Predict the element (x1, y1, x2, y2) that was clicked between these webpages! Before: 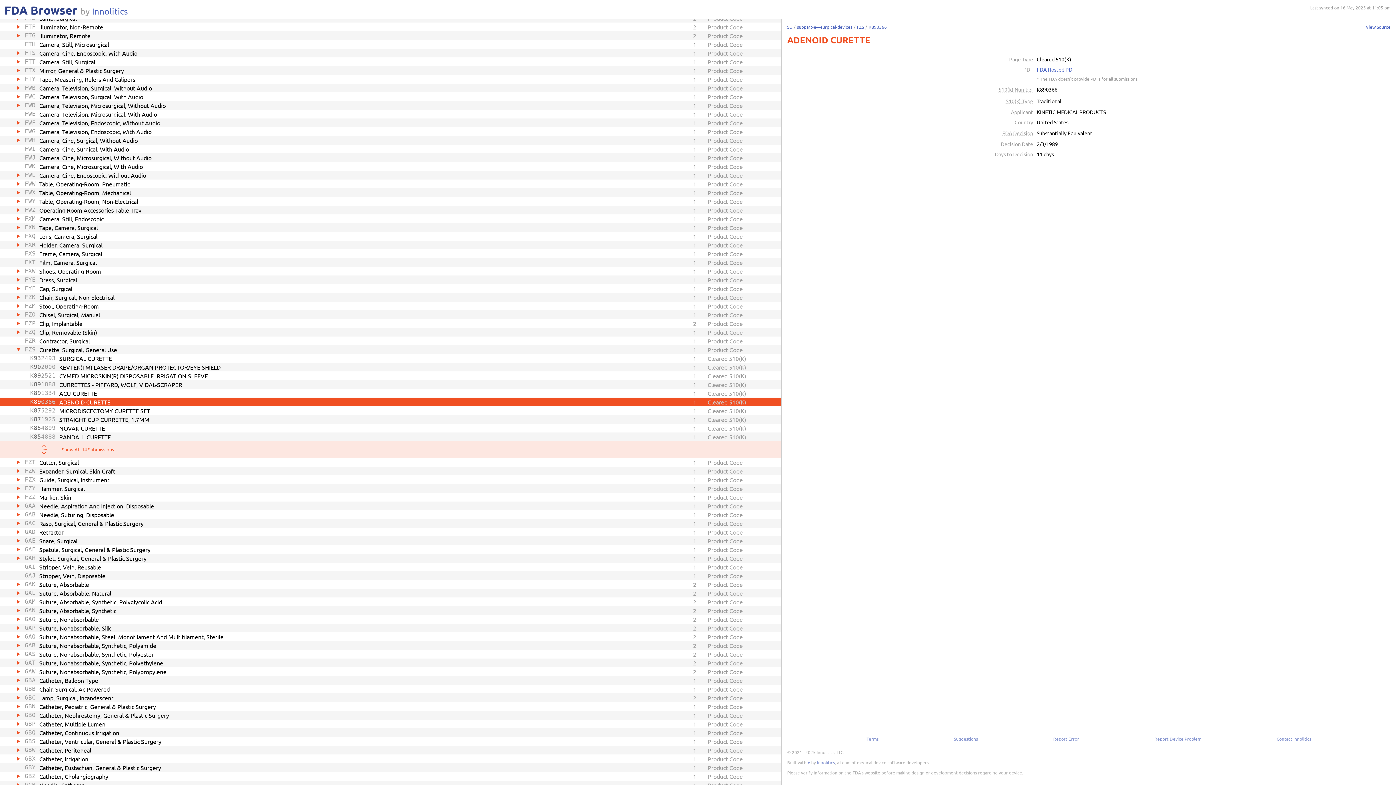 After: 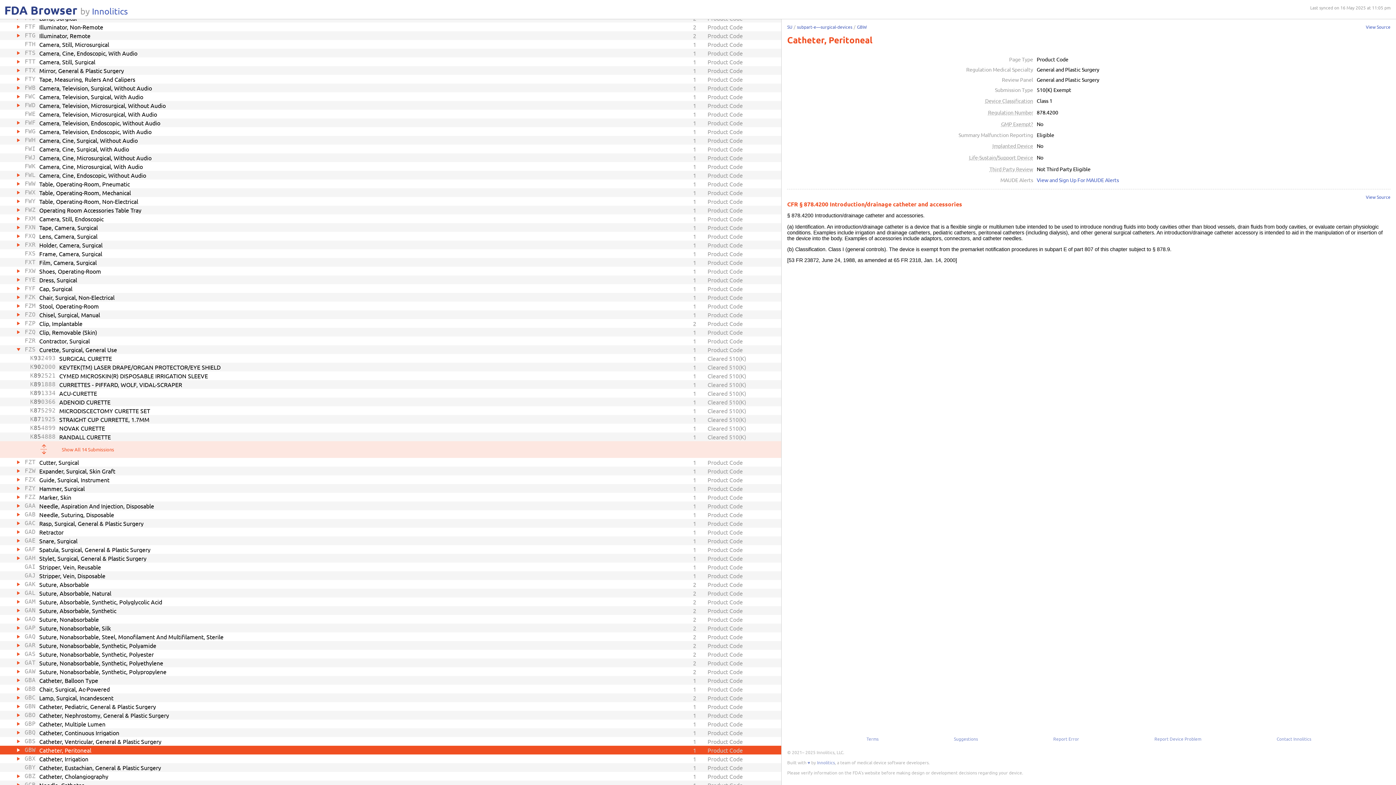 Action: bbox: (0, 746, 781, 754) label: GBW
Catheter, Peritoneal
1
Product Code